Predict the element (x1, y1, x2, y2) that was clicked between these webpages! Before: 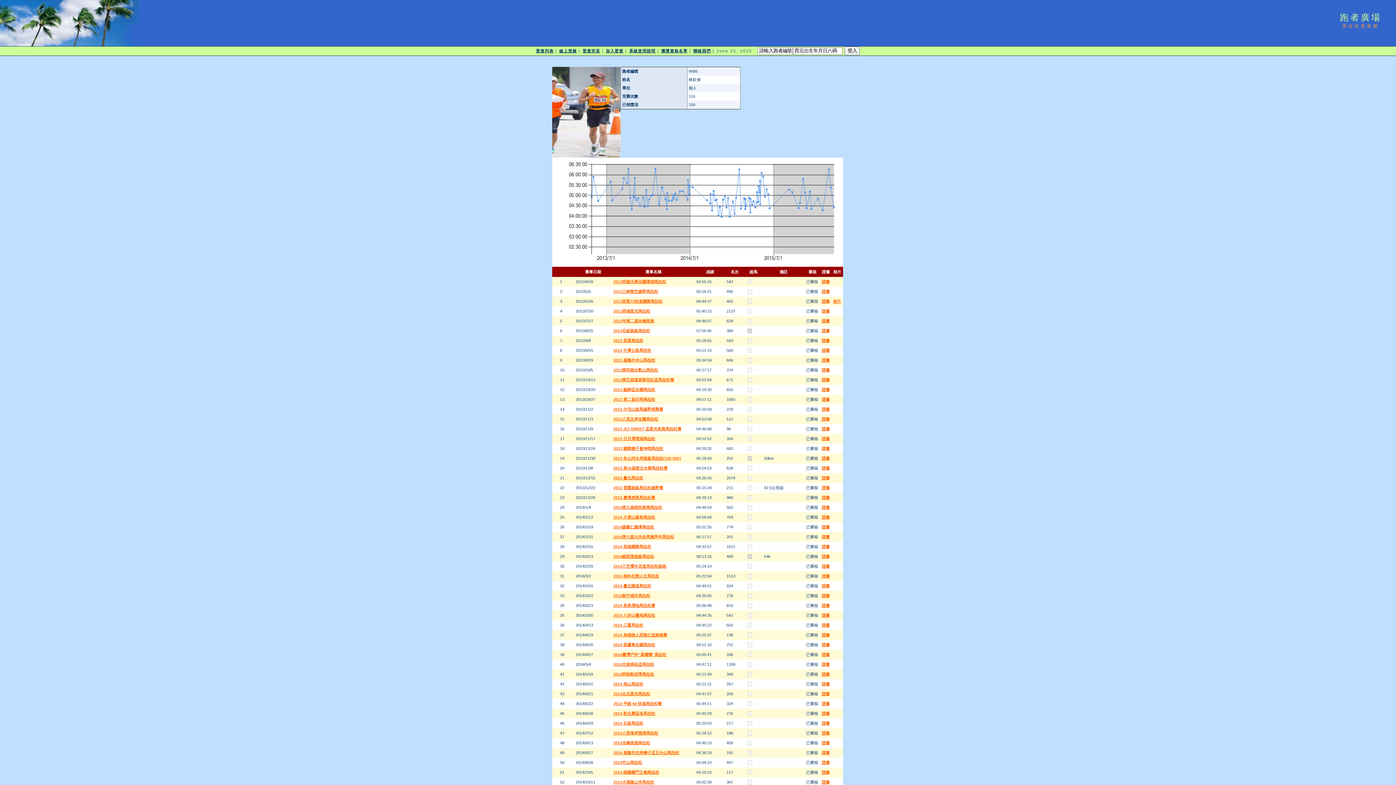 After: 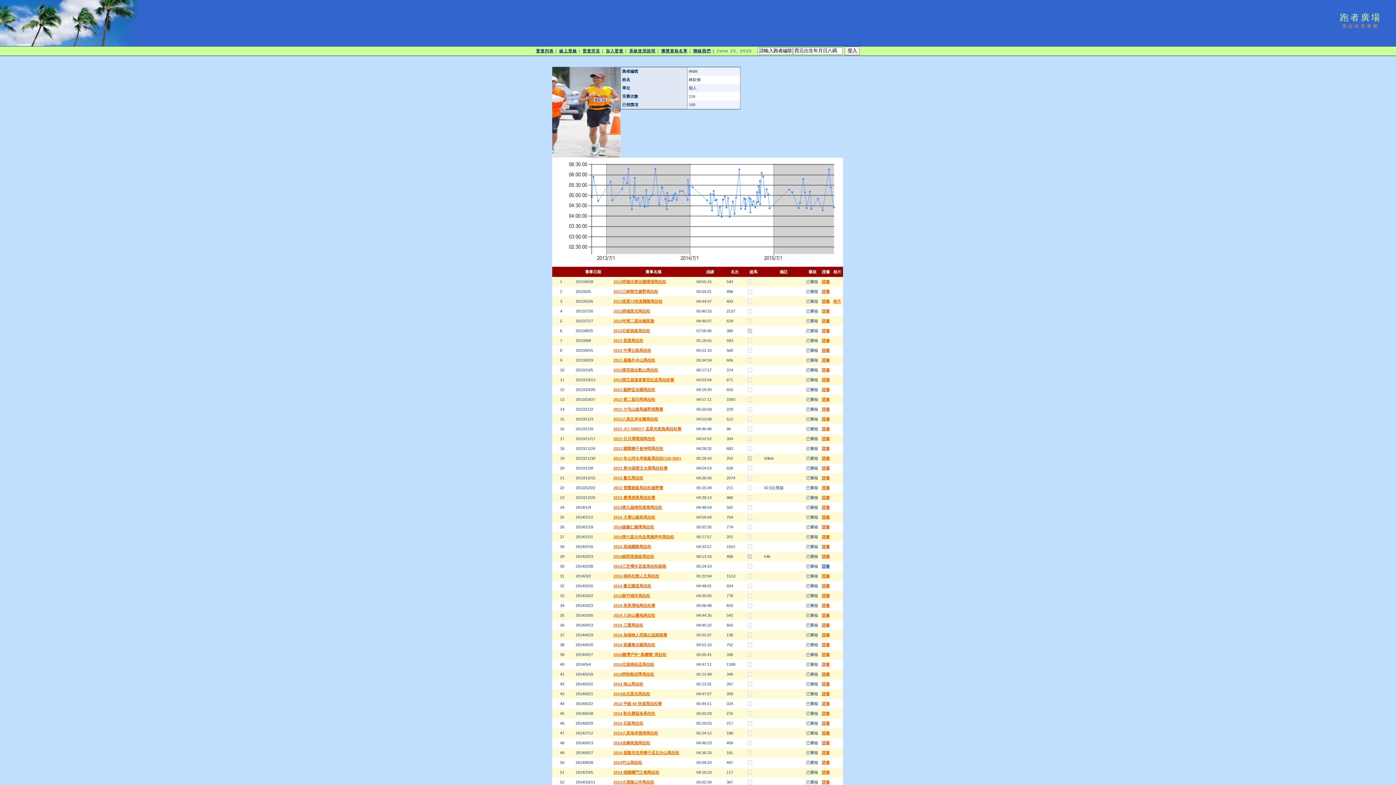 Action: label: 證書 bbox: (822, 564, 830, 568)